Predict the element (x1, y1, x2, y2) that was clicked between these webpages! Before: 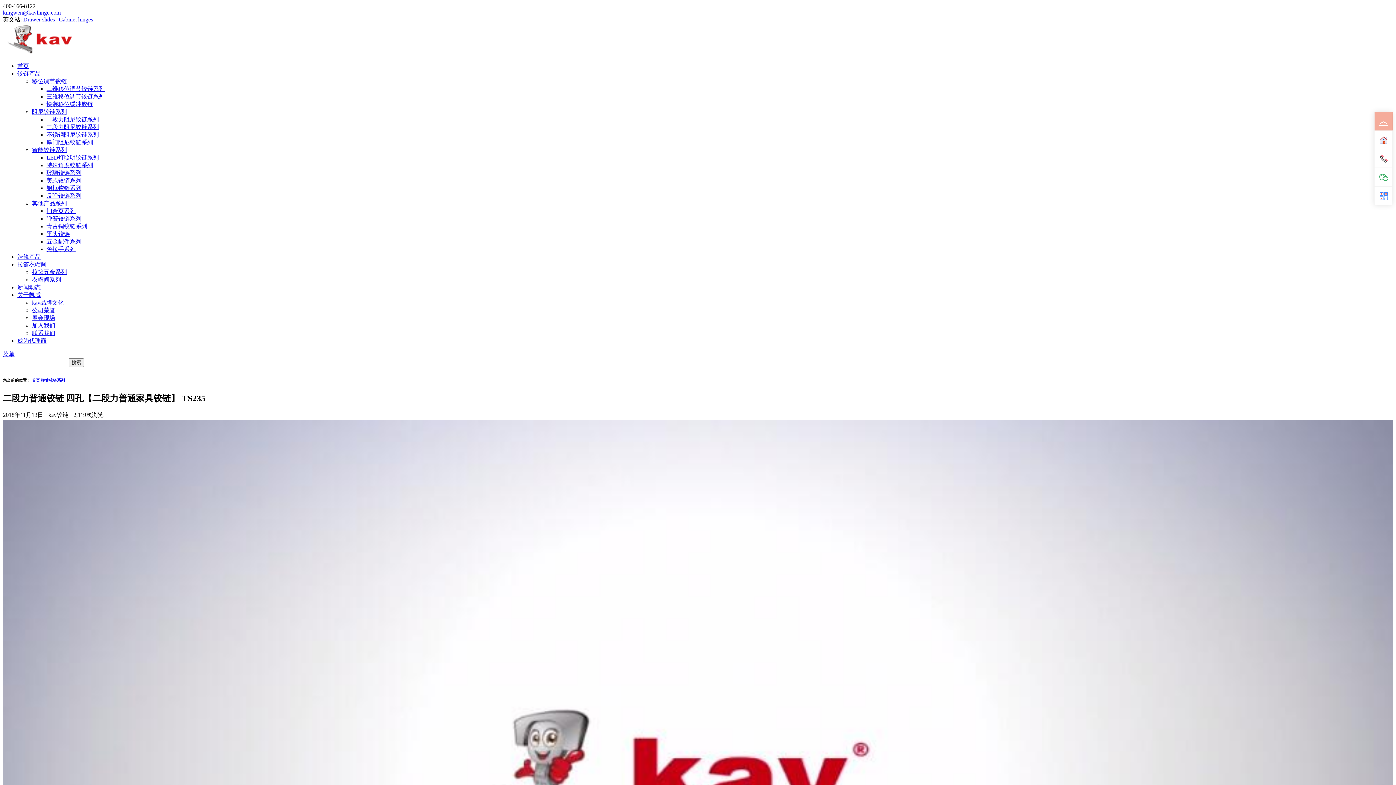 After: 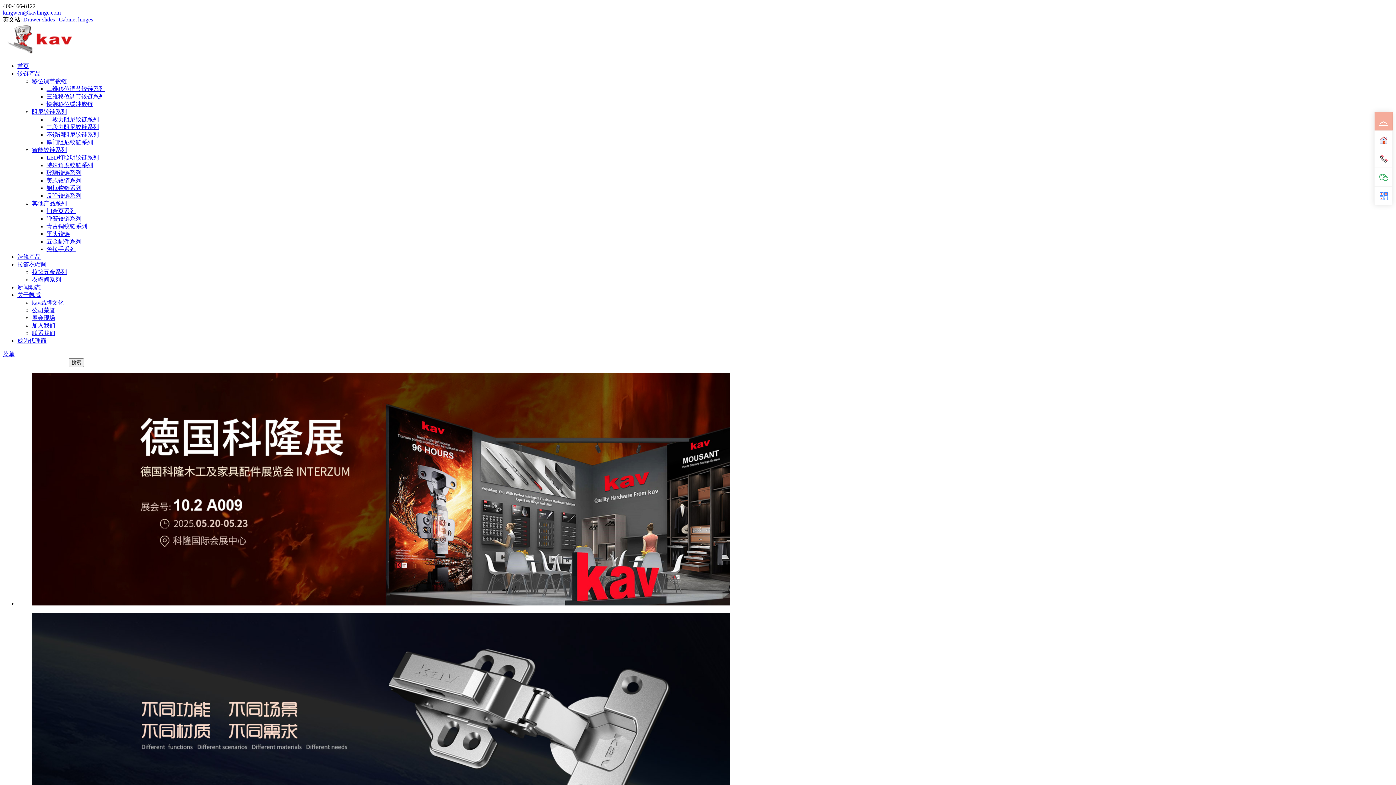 Action: bbox: (17, 62, 29, 69) label: 首页